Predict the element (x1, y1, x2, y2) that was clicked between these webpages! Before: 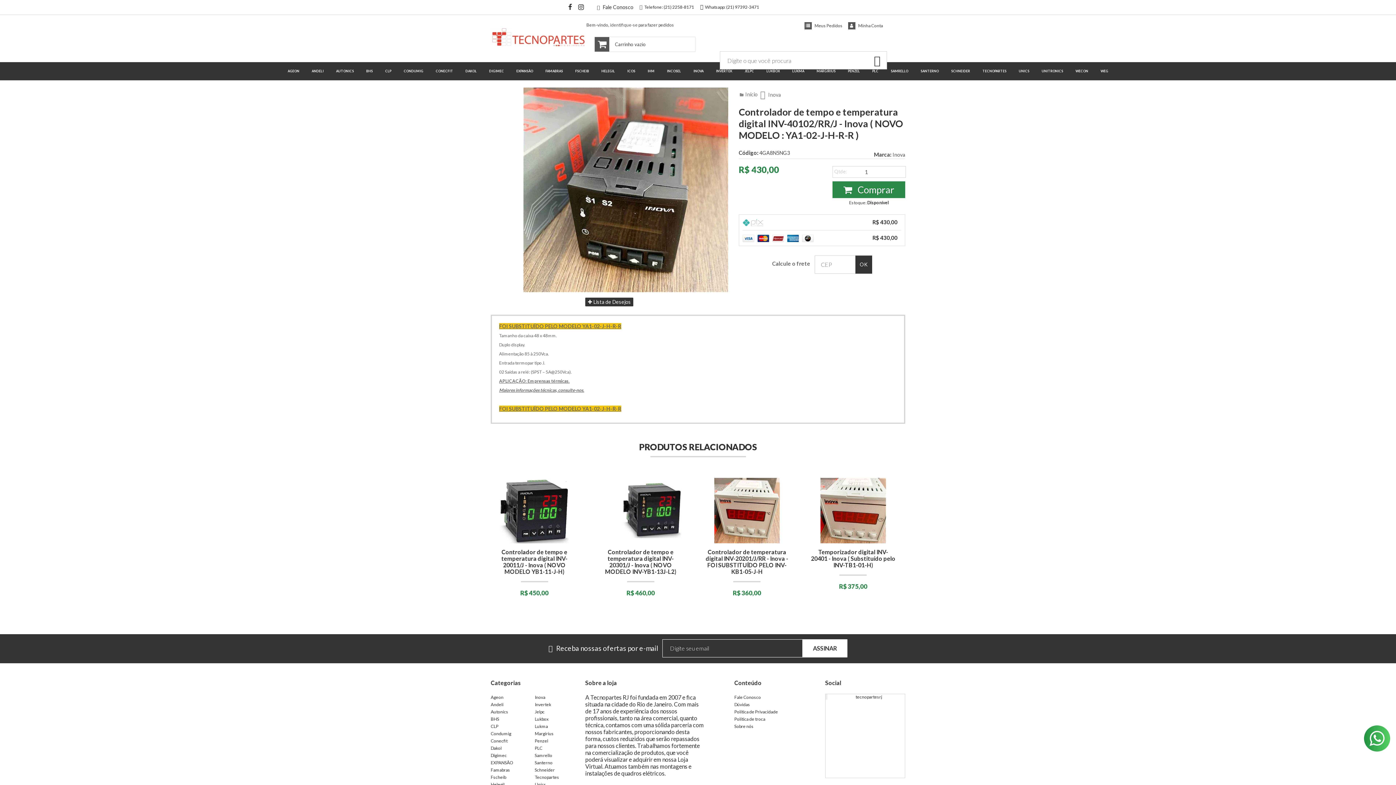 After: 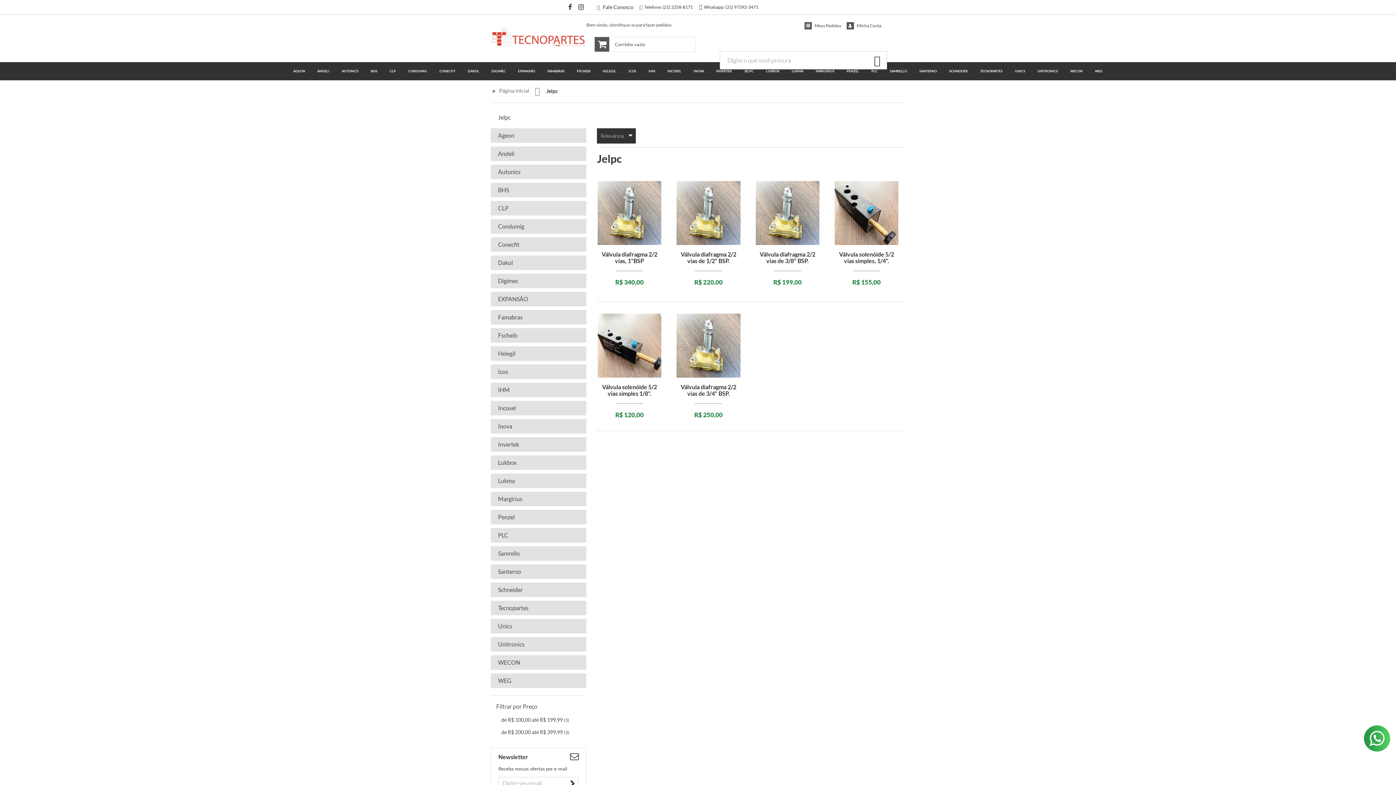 Action: bbox: (534, 709, 544, 714) label: Jelpc